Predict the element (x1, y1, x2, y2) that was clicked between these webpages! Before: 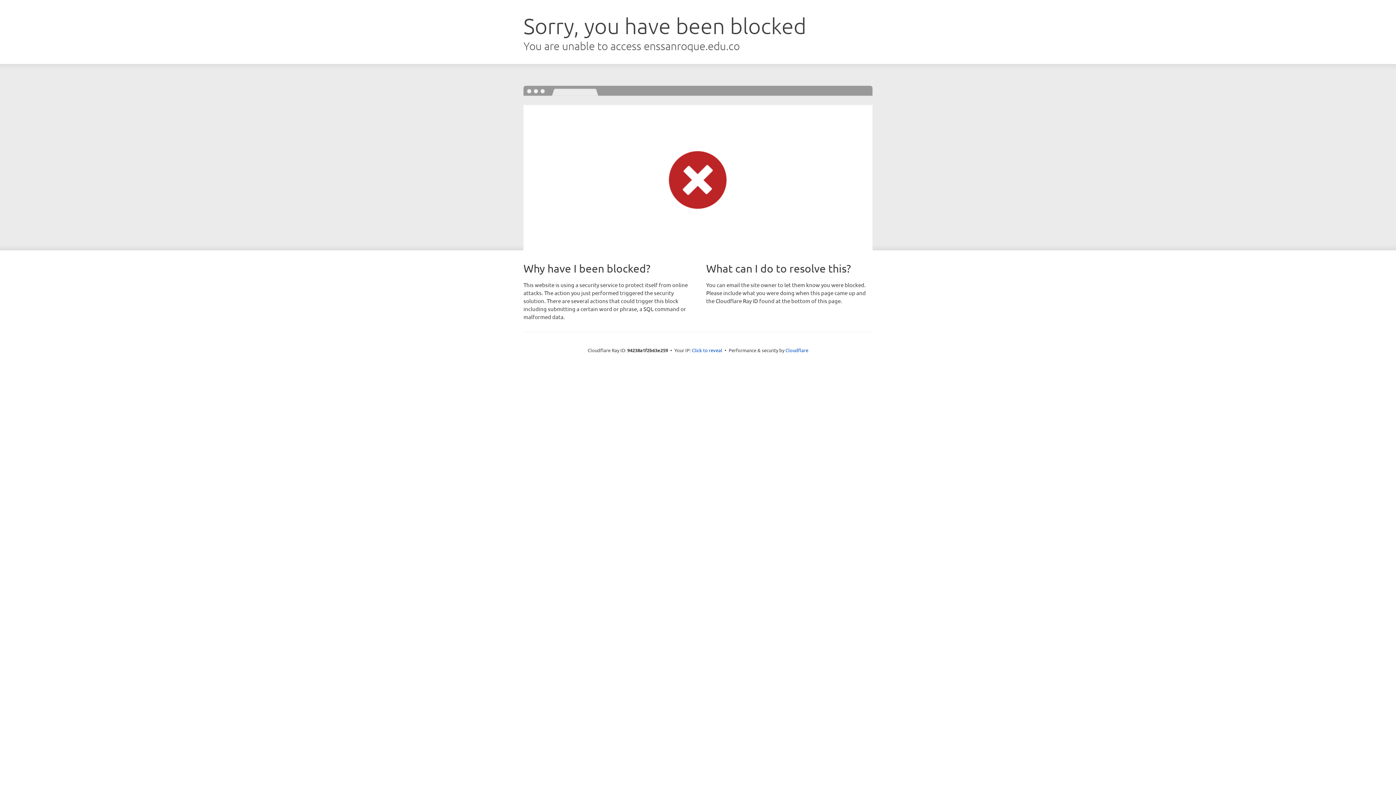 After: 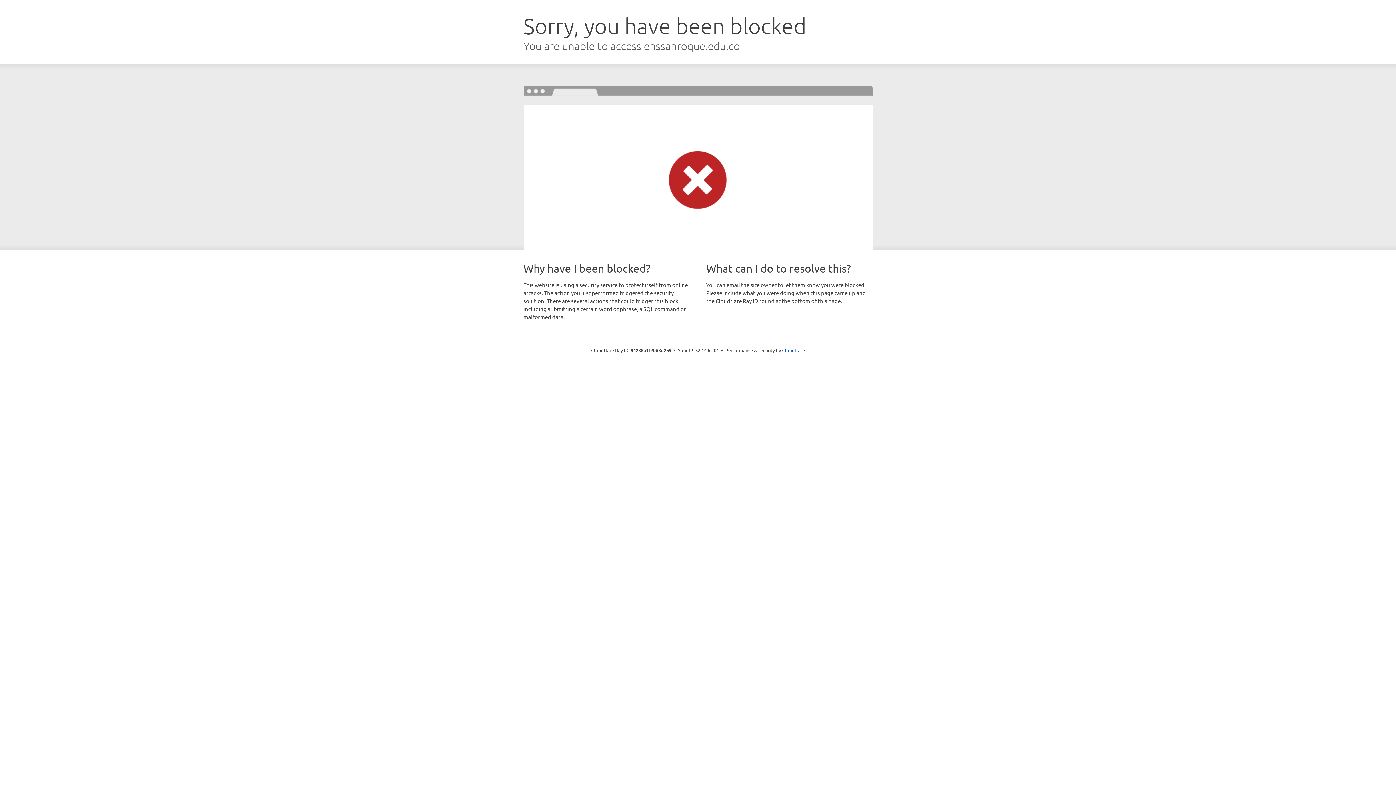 Action: bbox: (692, 346, 722, 353) label: Click to reveal